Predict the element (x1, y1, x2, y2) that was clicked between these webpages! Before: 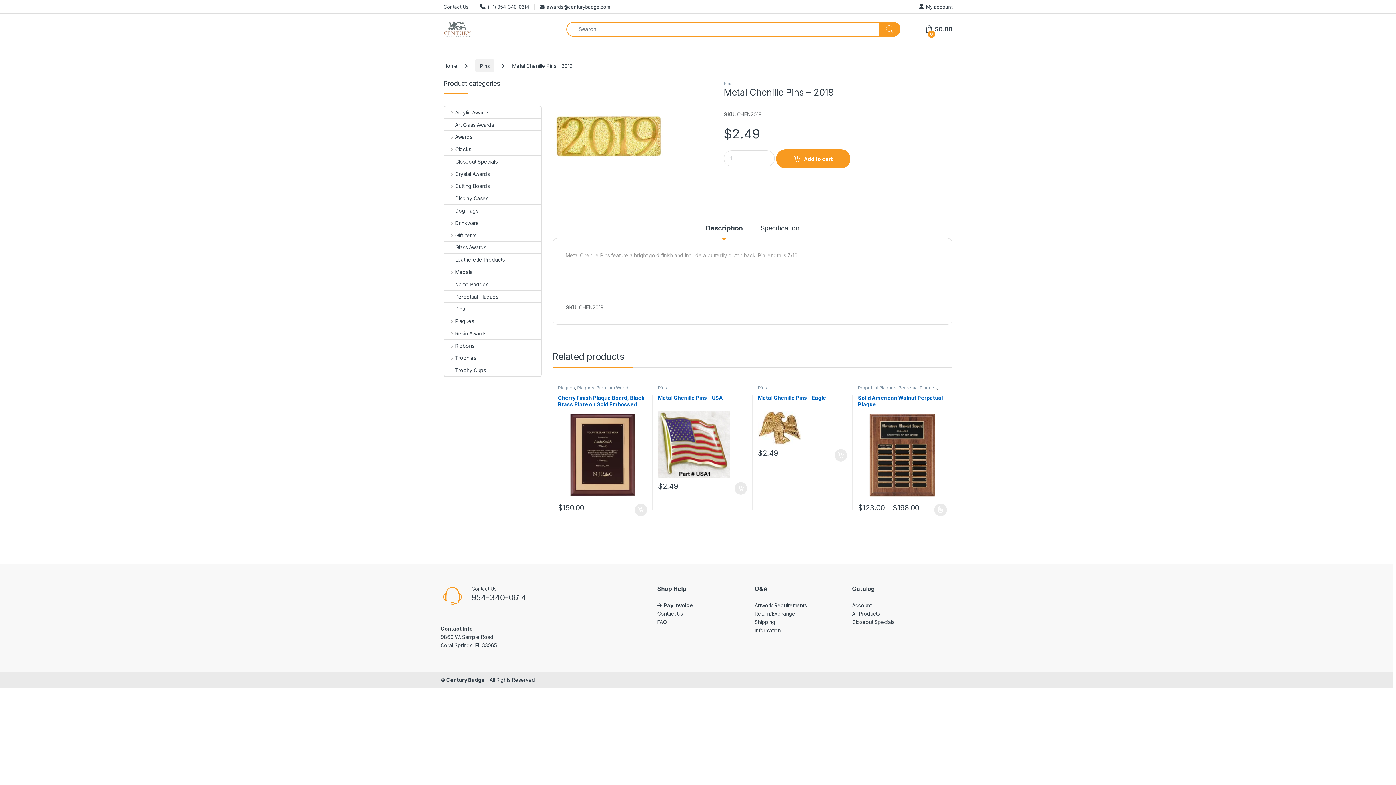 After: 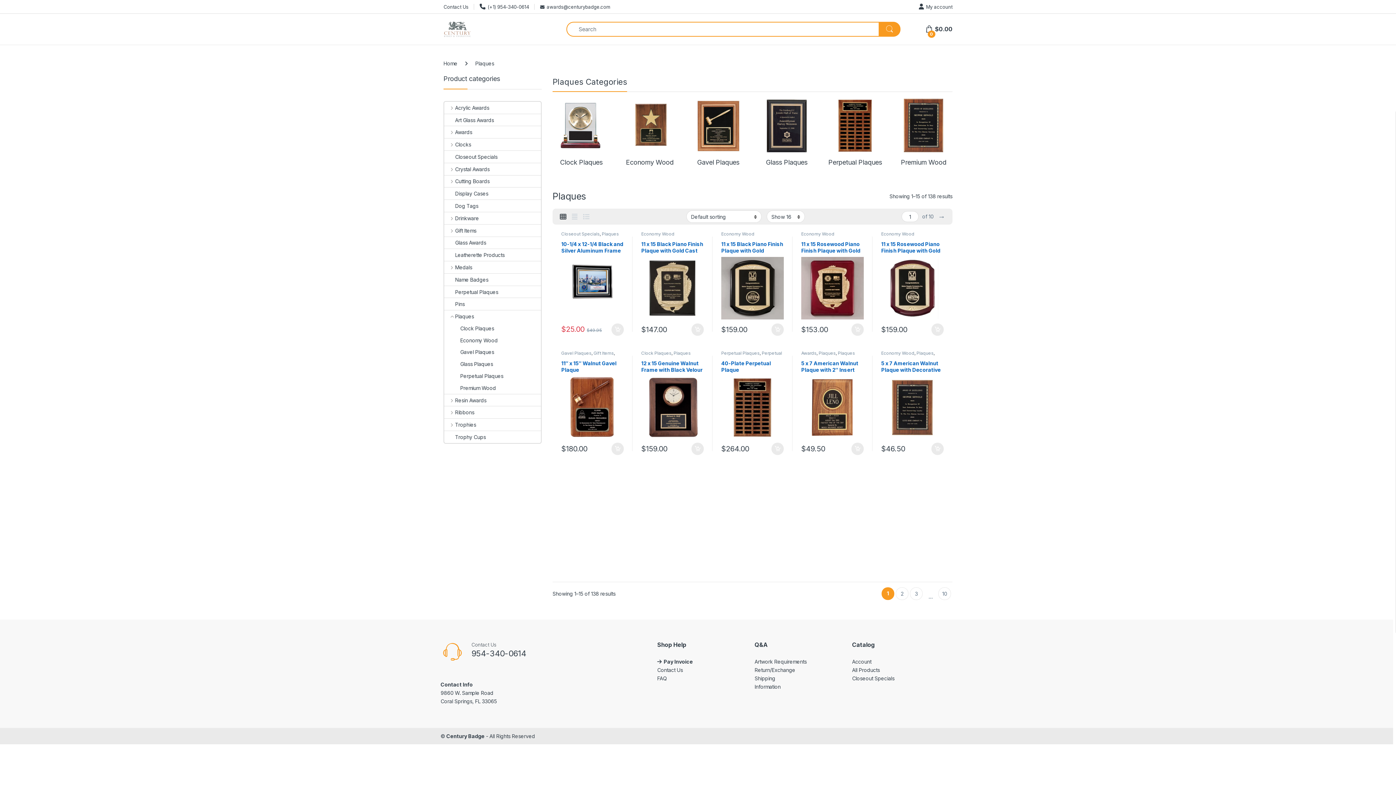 Action: label: Plaques bbox: (558, 385, 575, 390)